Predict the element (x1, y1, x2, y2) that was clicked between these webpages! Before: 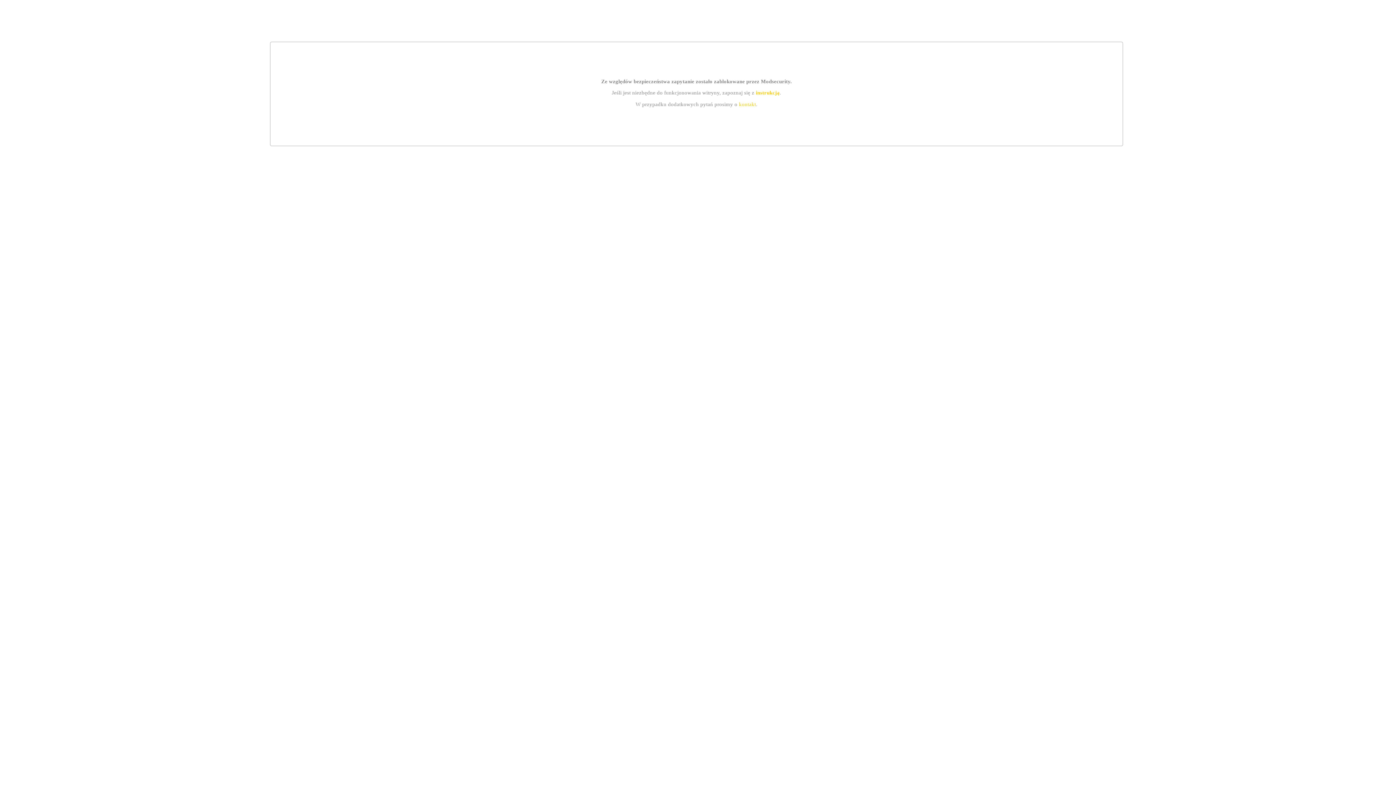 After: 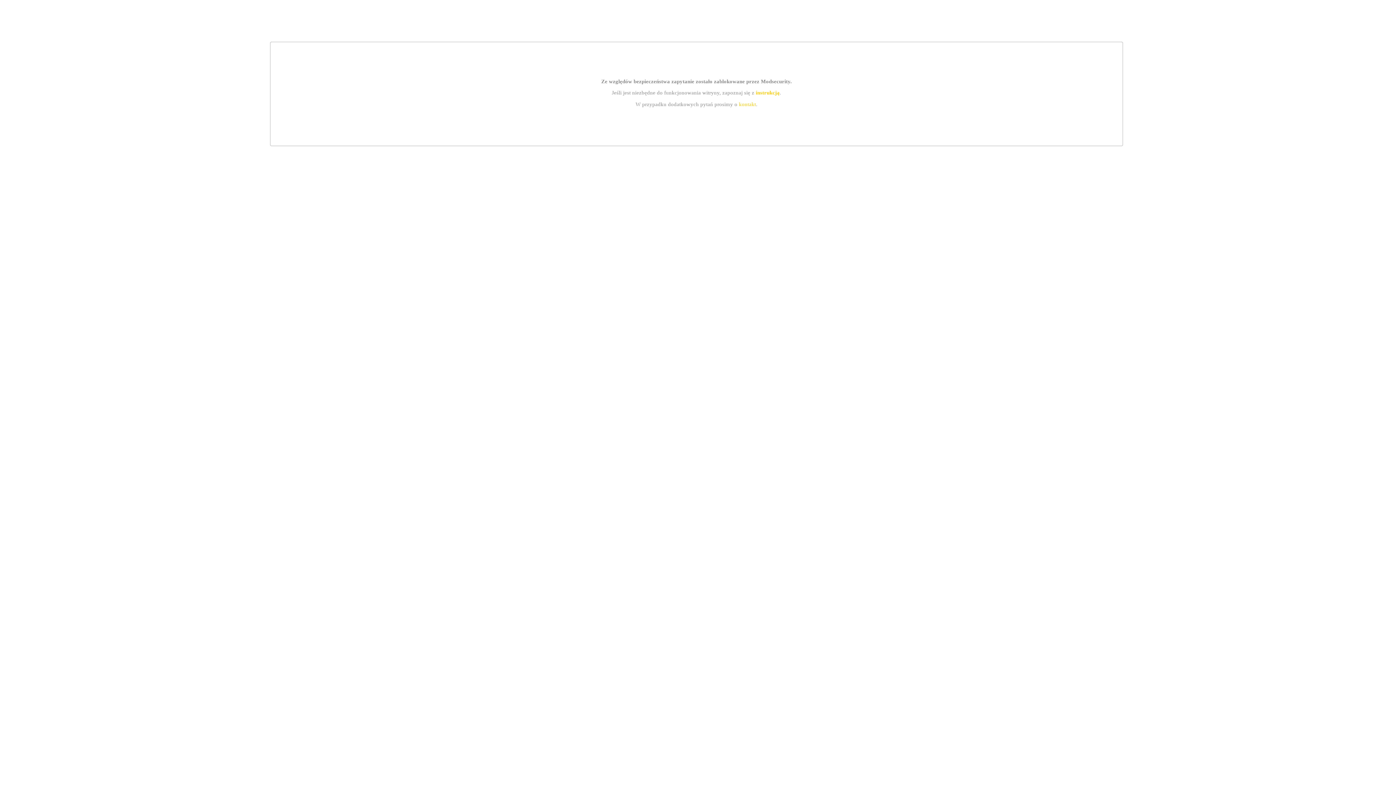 Action: bbox: (755, 89, 779, 95) label: instrukcją